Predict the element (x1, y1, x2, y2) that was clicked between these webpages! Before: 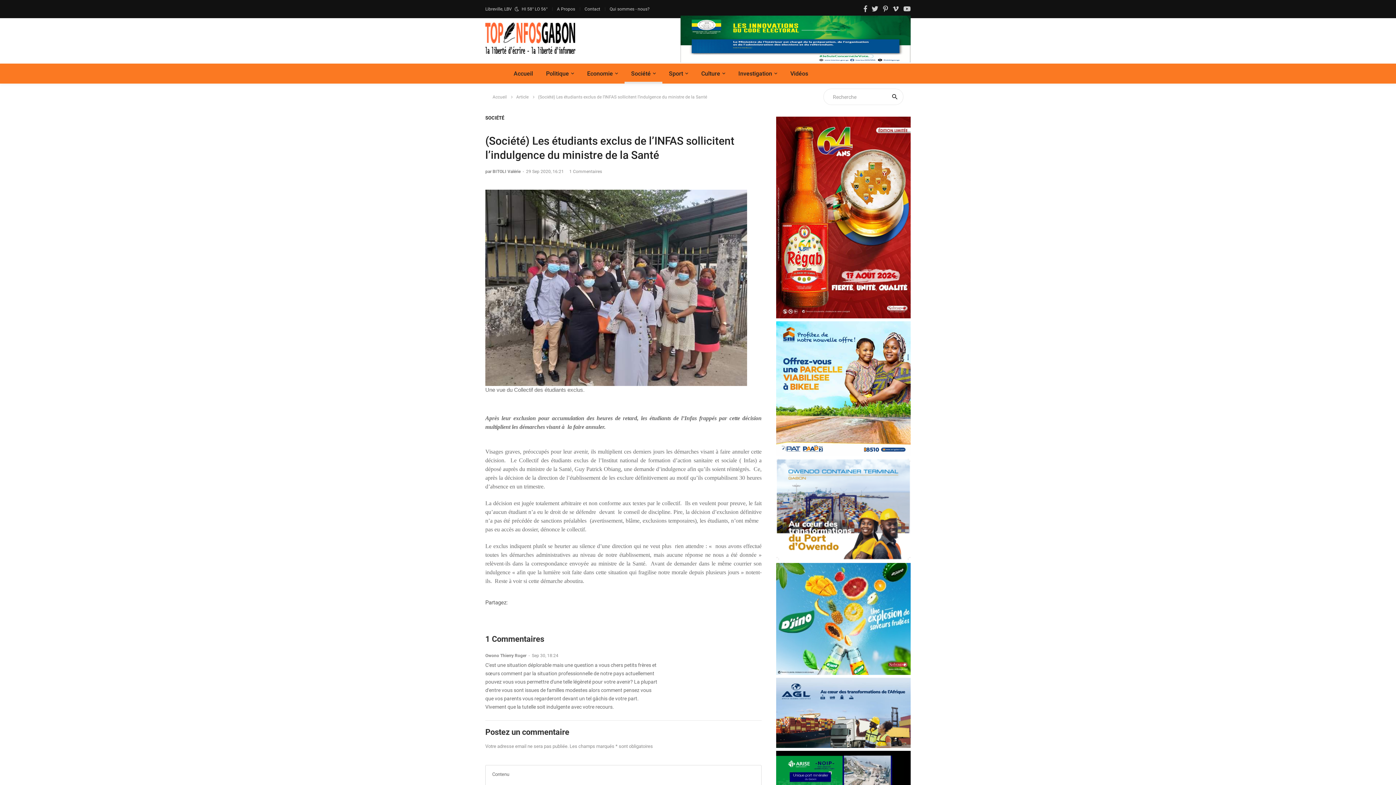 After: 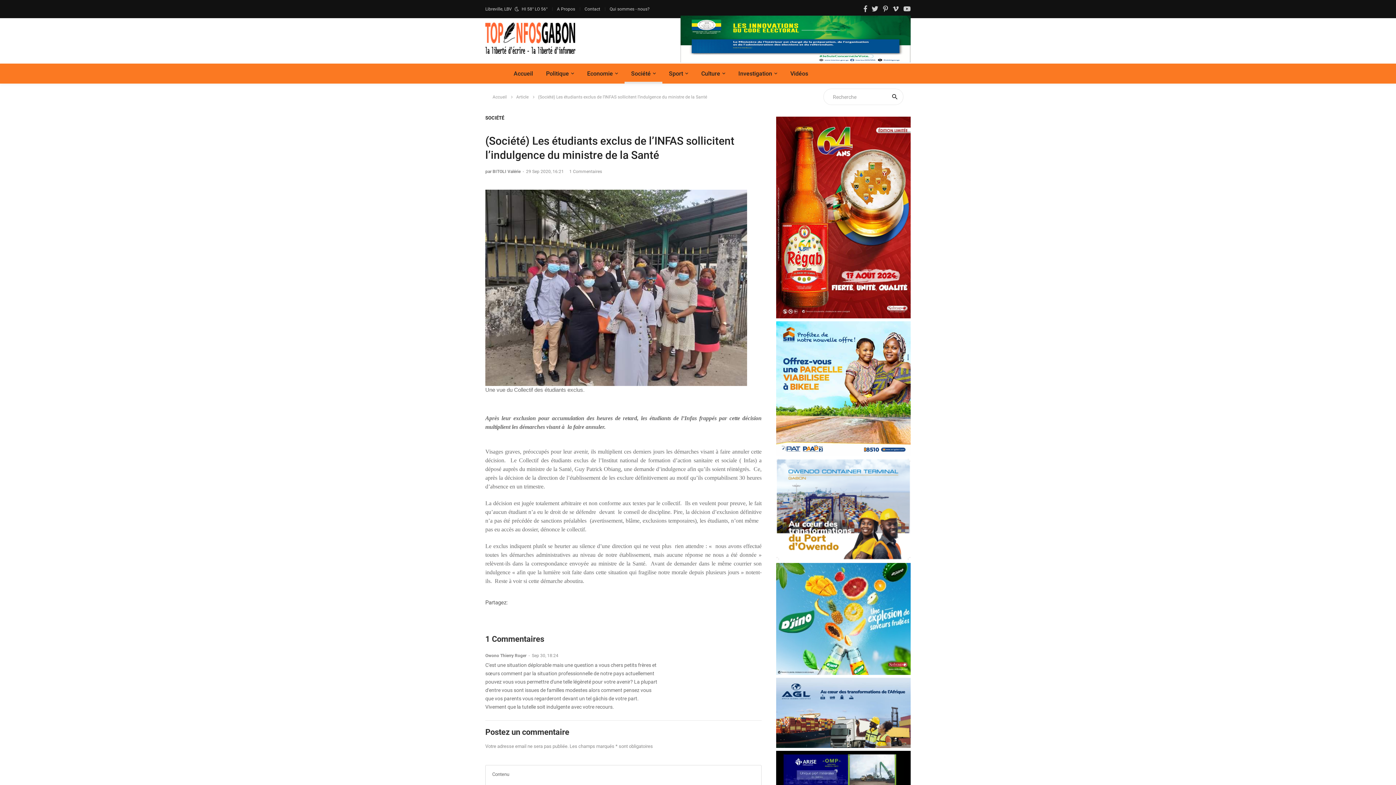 Action: bbox: (680, 15, 910, 62)